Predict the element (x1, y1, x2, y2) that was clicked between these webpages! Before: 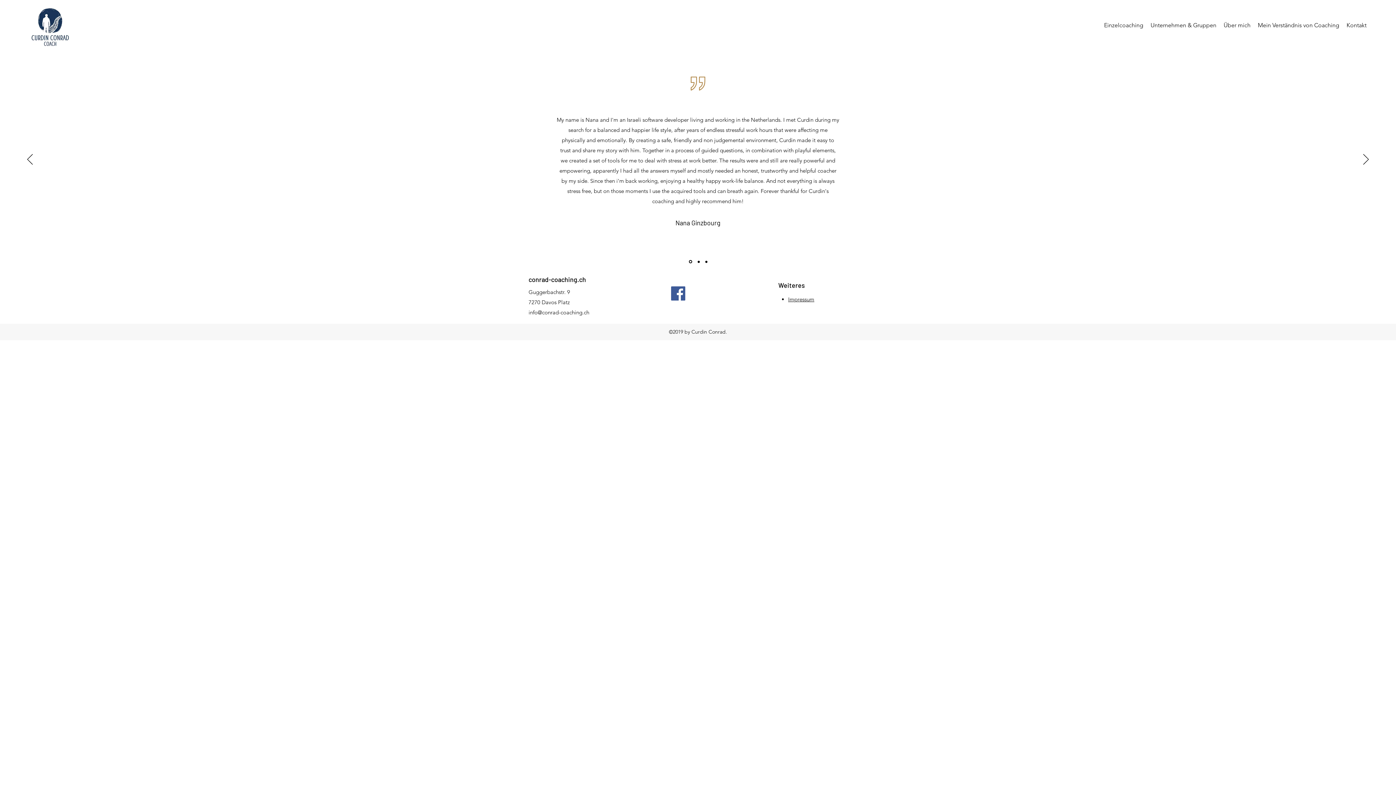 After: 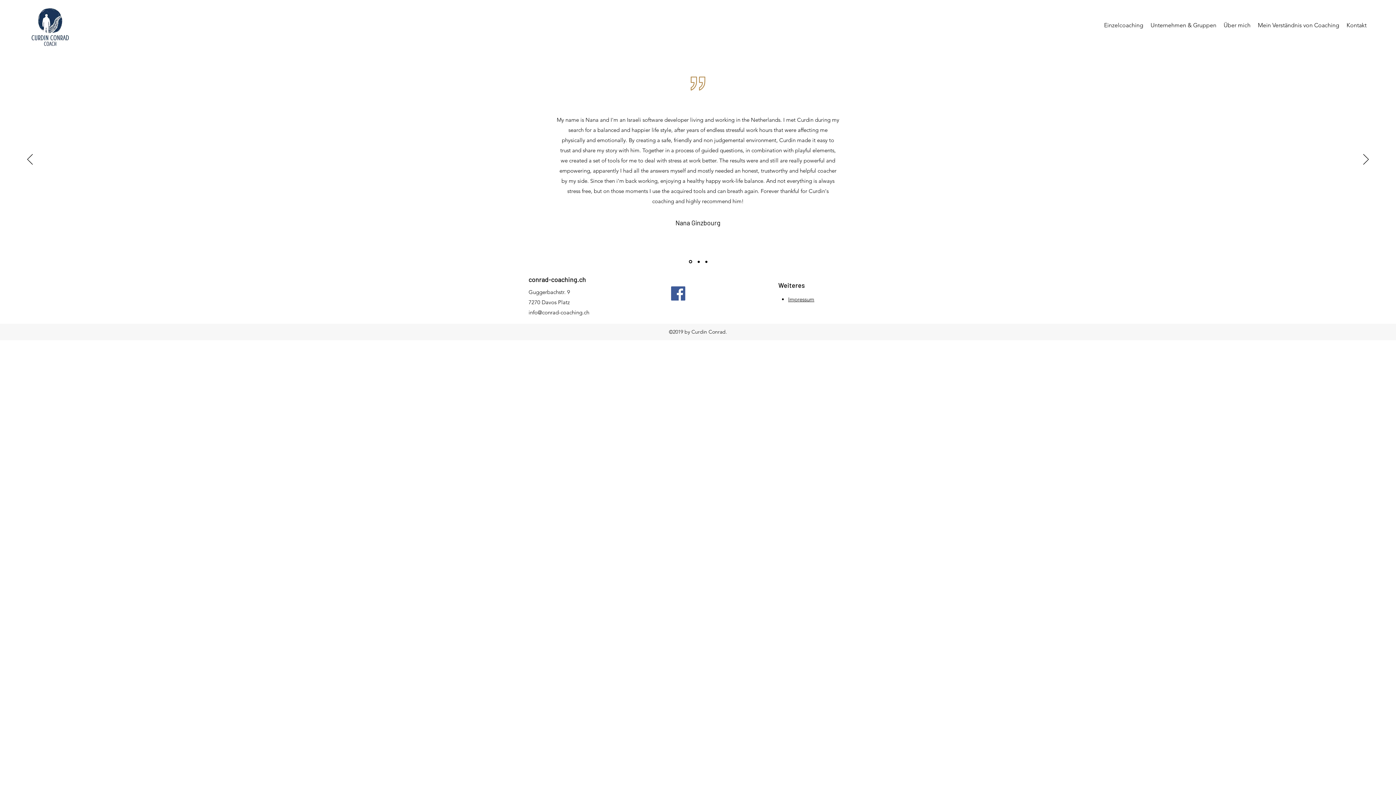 Action: label: info@conrad-coaching.ch bbox: (528, 309, 589, 316)